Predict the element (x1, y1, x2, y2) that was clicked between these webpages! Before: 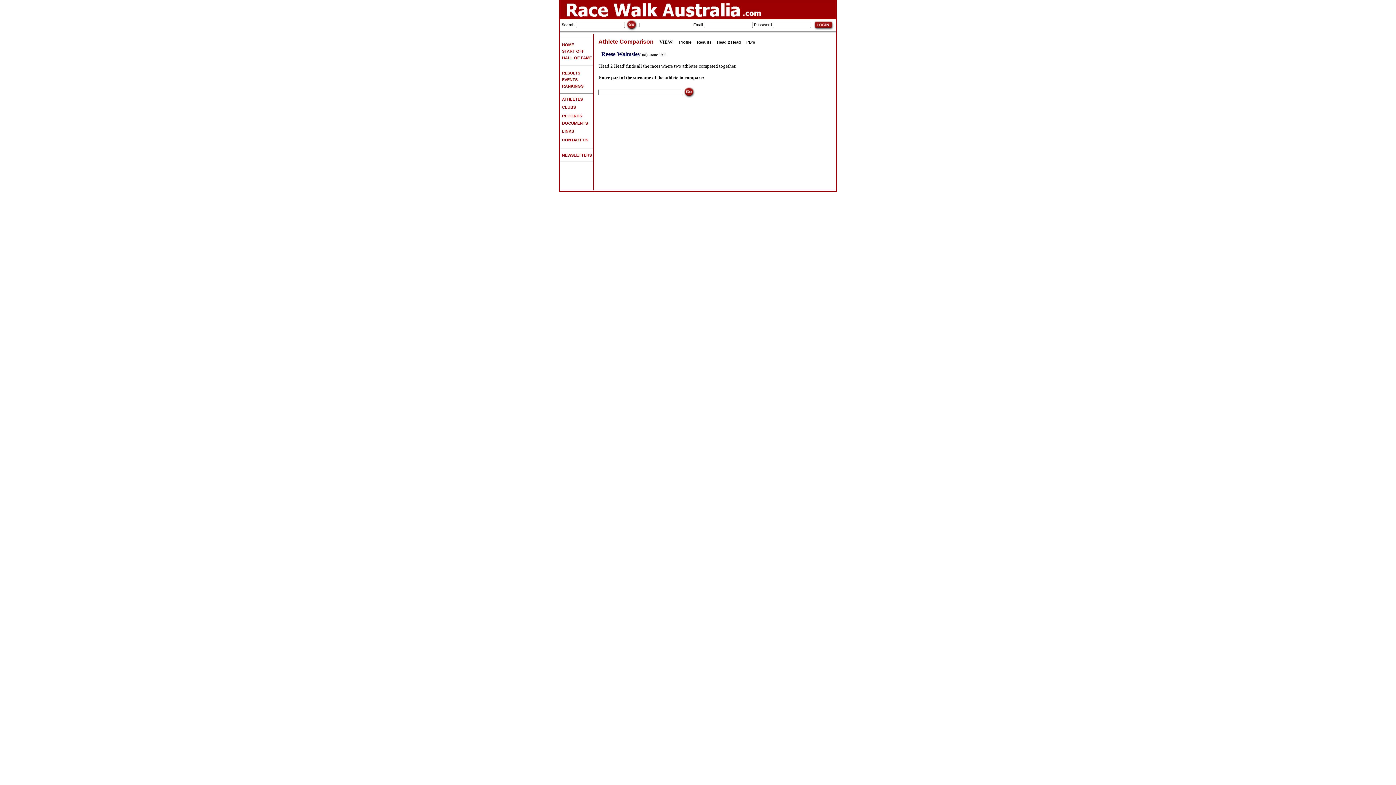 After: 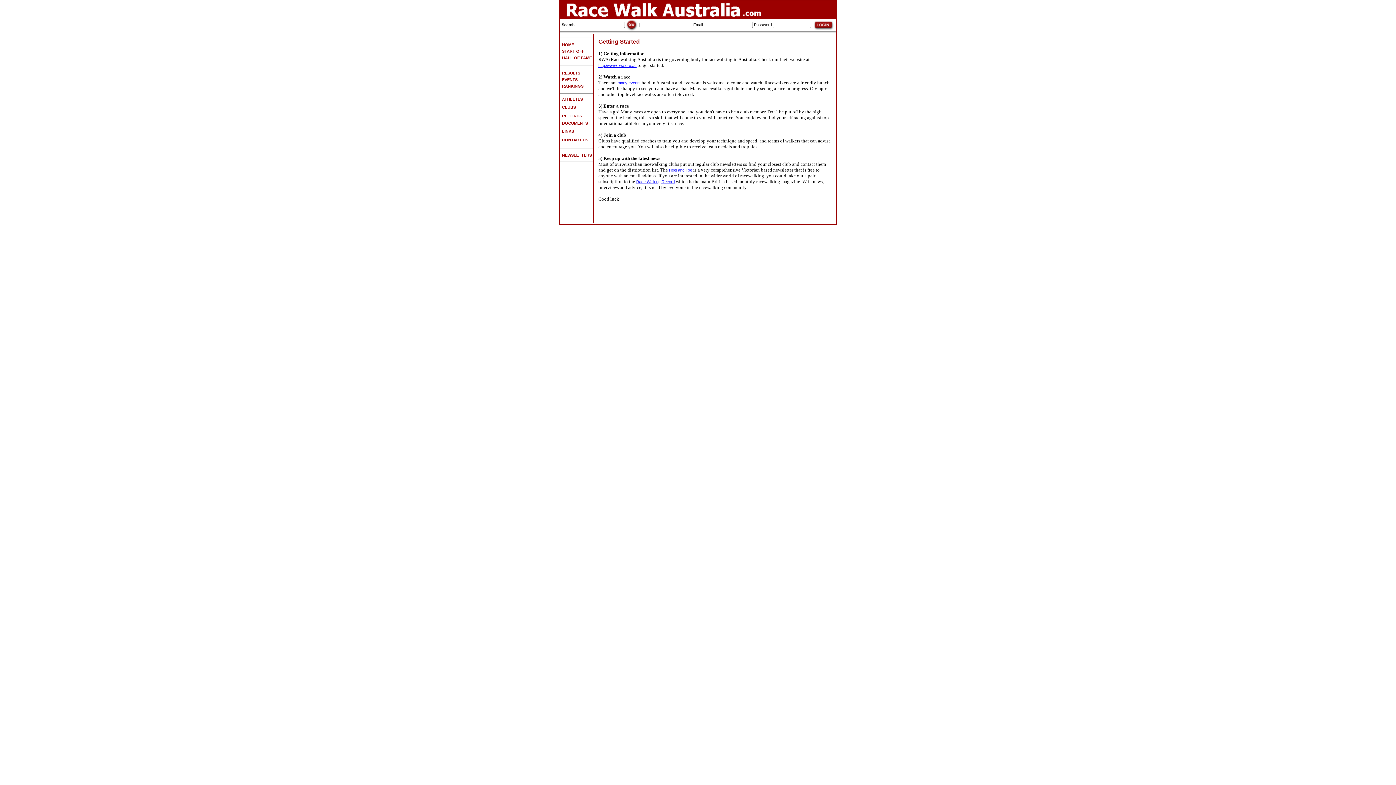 Action: label:   START OFF bbox: (560, 49, 584, 53)